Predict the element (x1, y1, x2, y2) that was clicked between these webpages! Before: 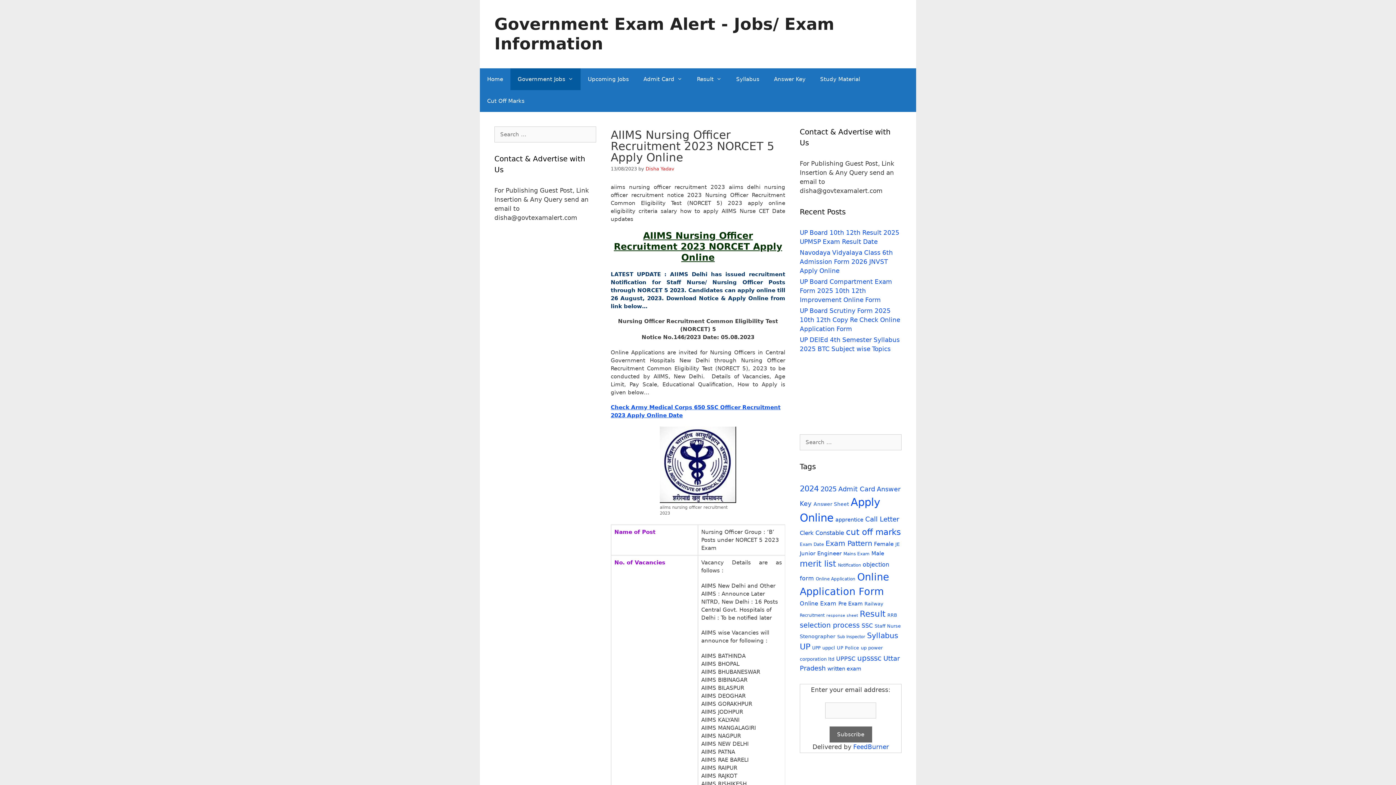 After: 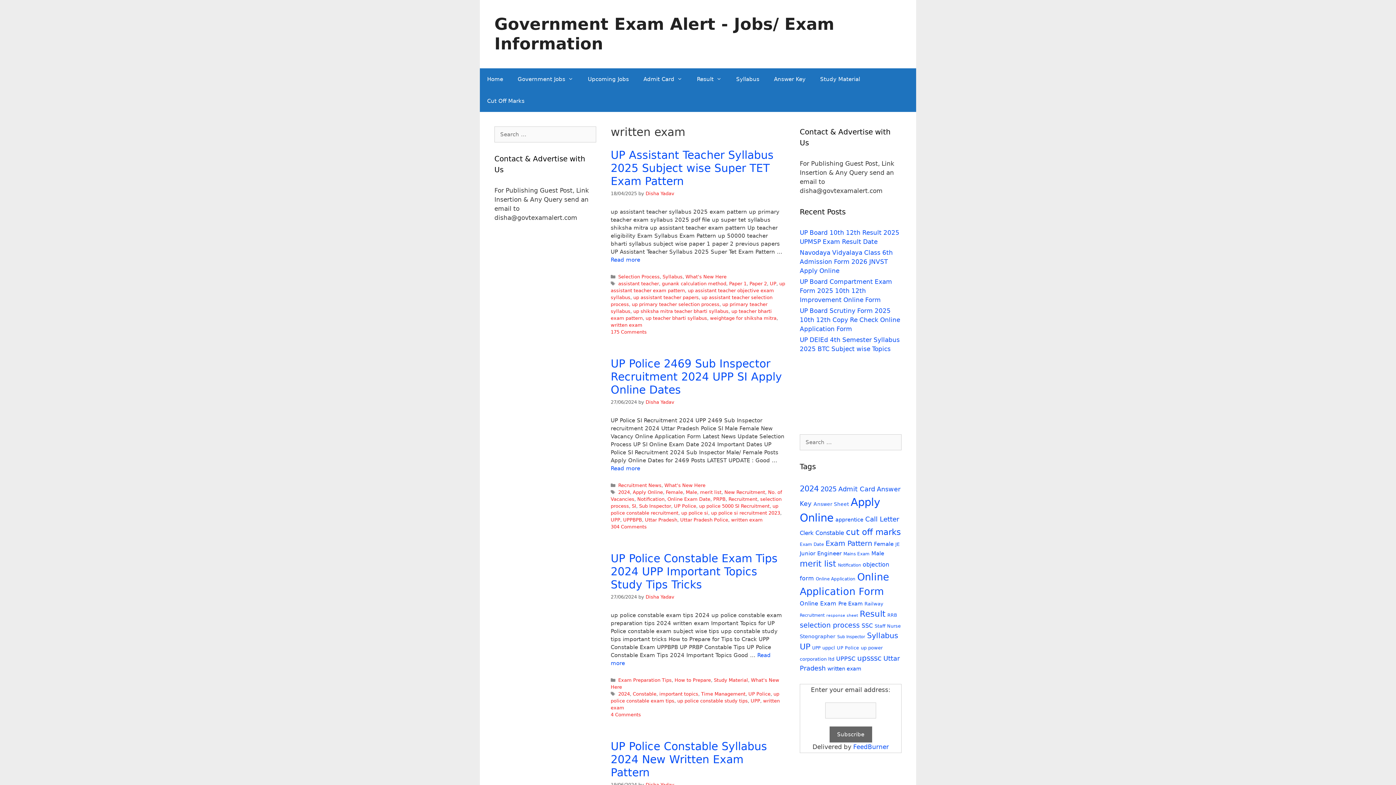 Action: label: written exam (40 items) bbox: (827, 666, 861, 672)